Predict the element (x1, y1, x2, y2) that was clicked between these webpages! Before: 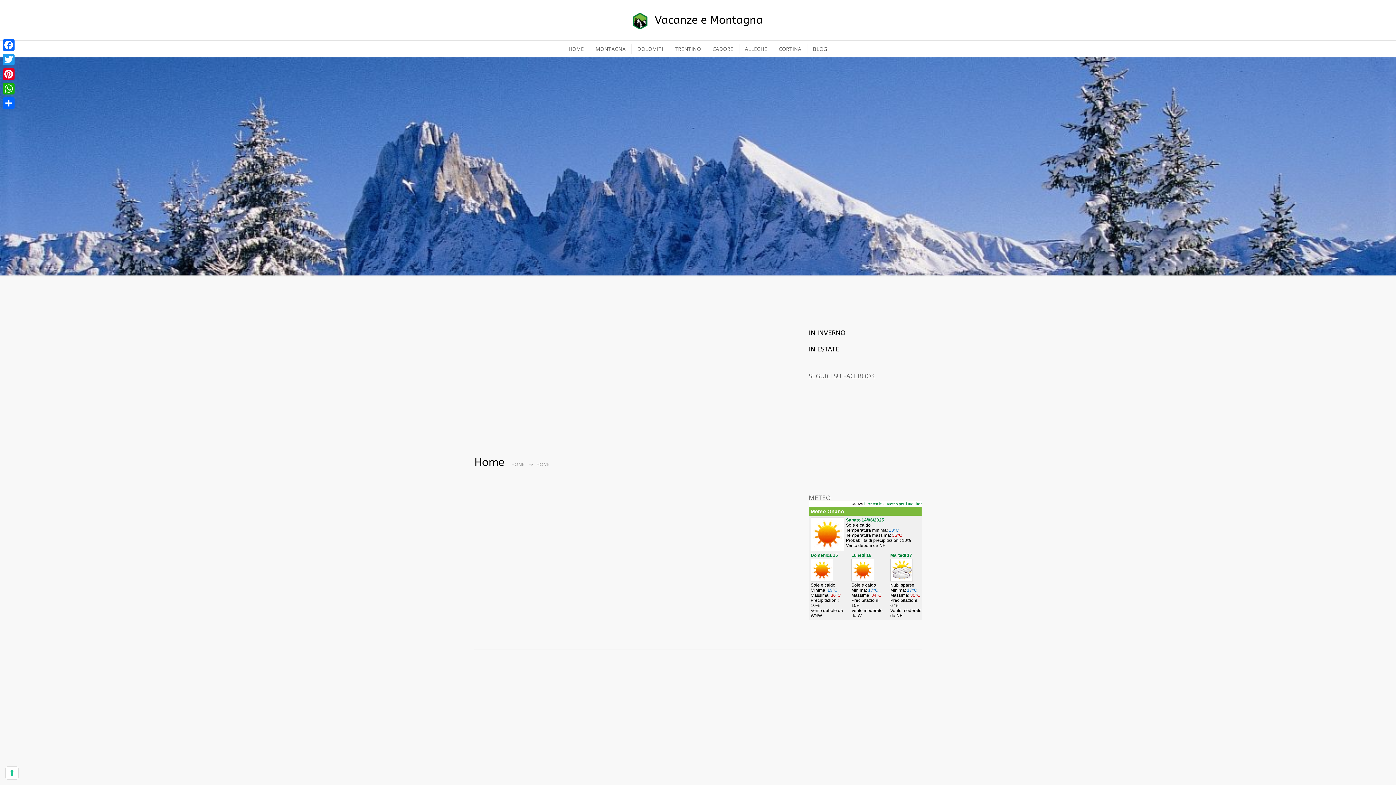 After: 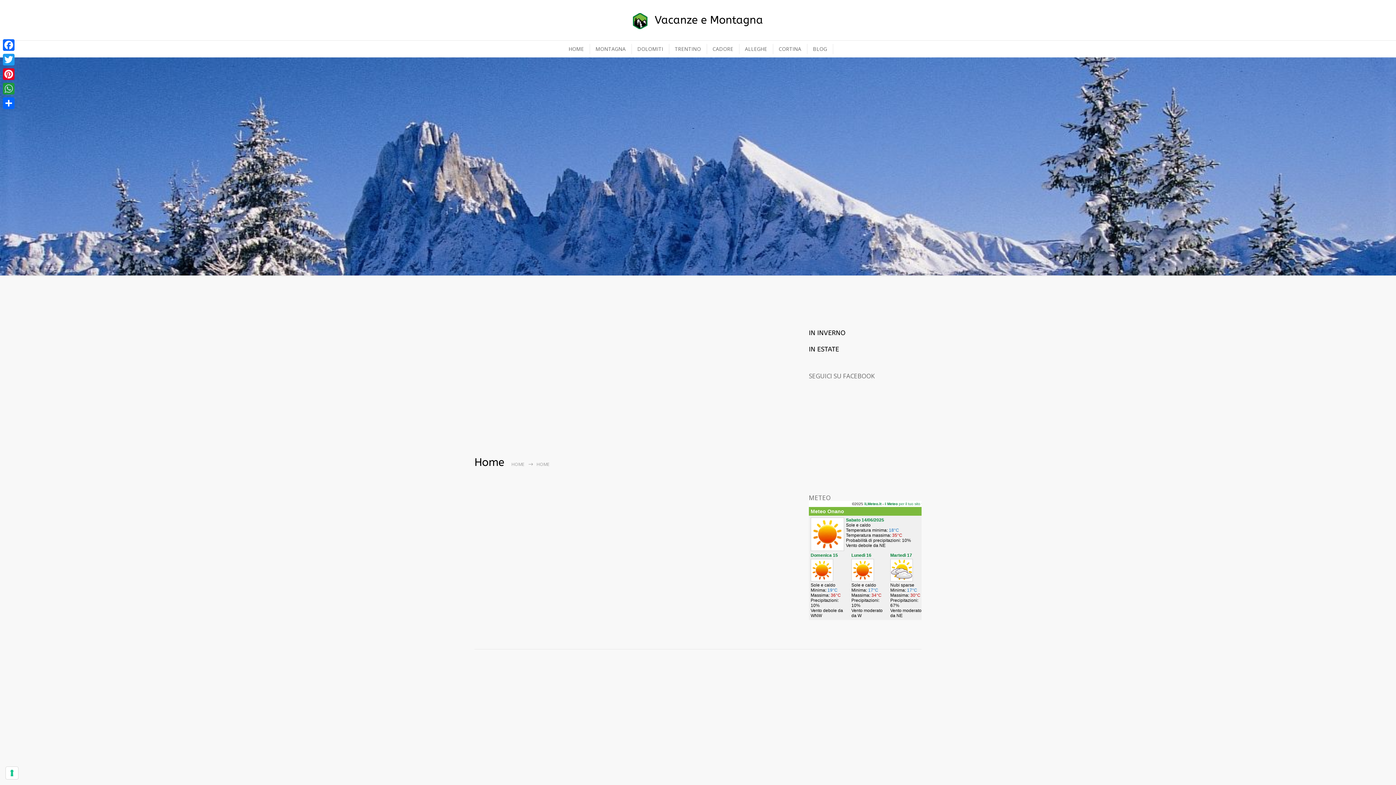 Action: bbox: (1, 81, 16, 96) label: WhatsApp